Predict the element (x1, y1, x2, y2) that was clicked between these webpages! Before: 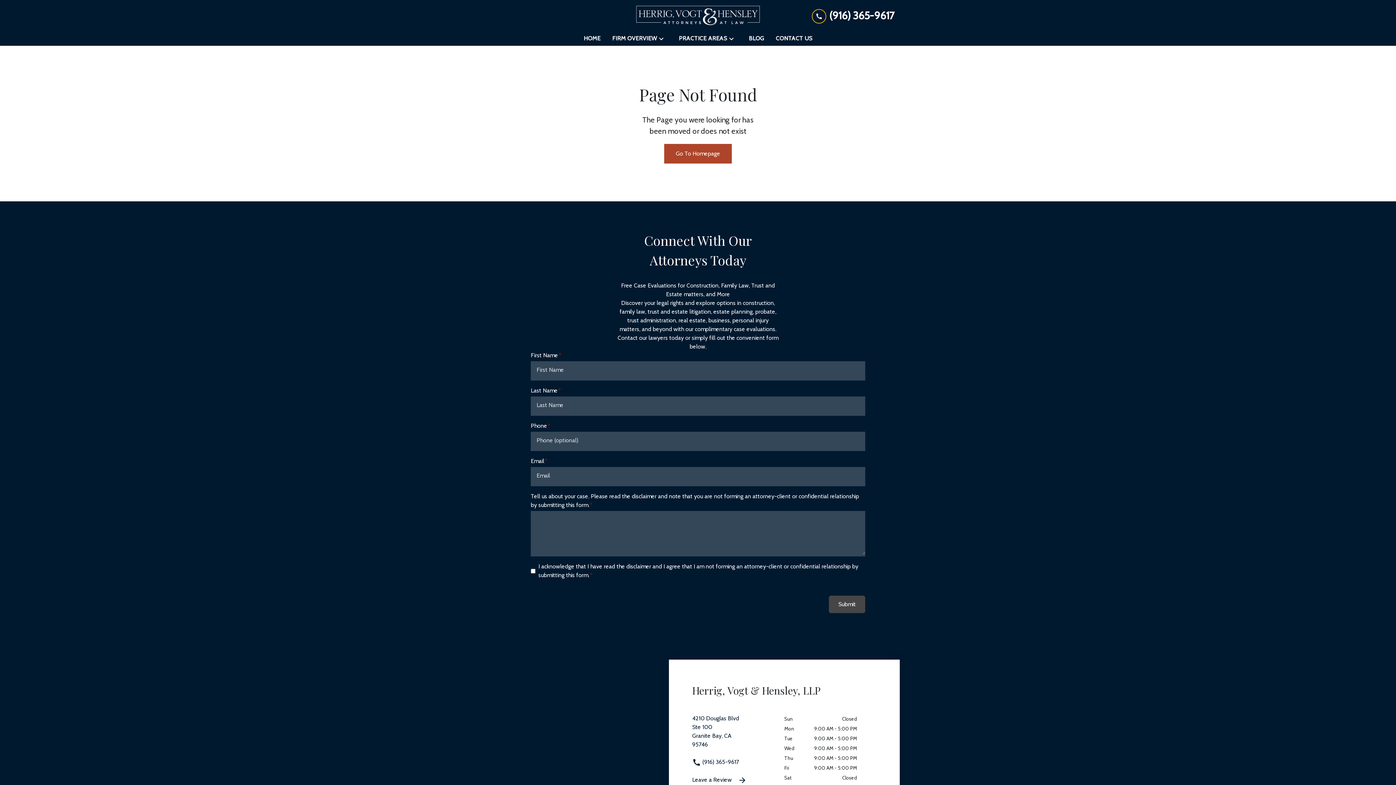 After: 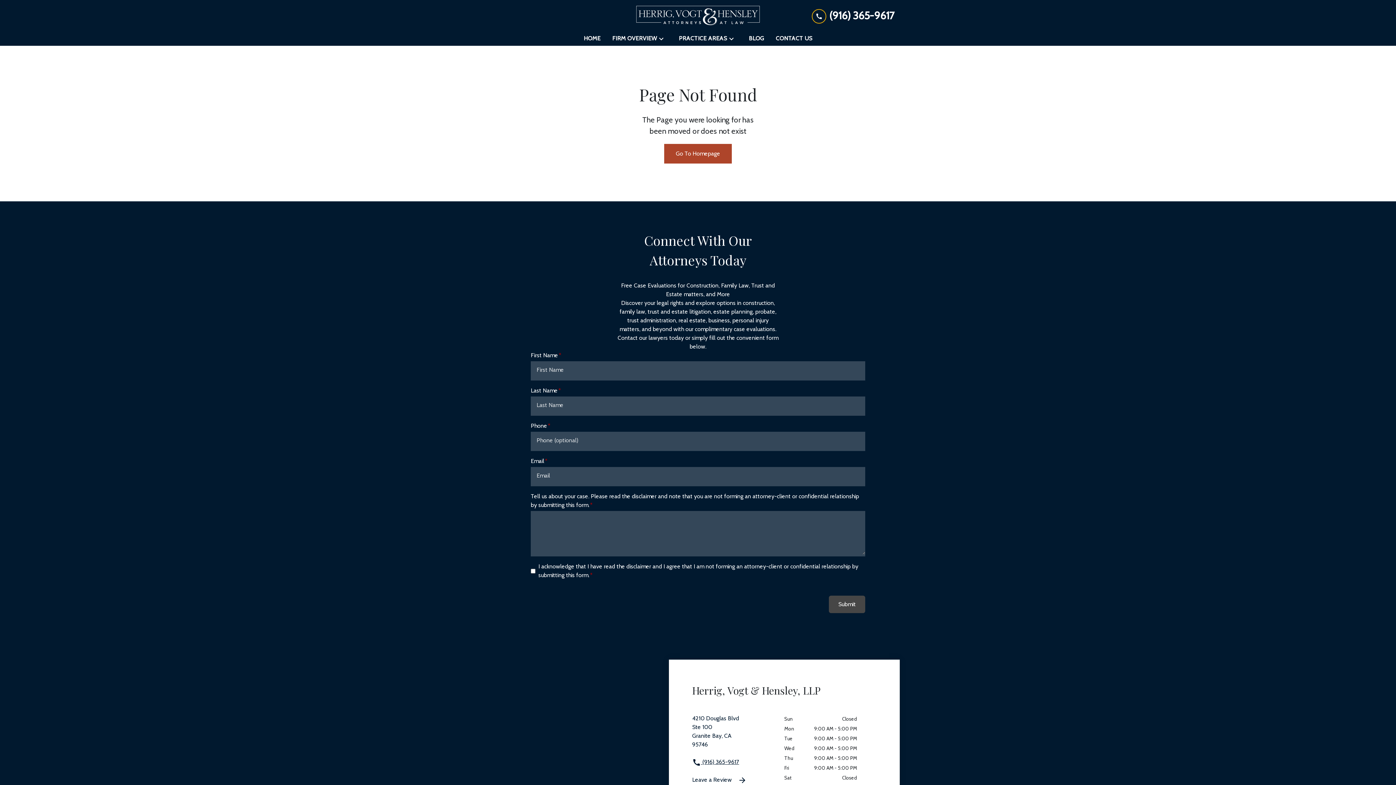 Action: label: link to call attorney (916) 365-9617 bbox: (692, 758, 739, 765)